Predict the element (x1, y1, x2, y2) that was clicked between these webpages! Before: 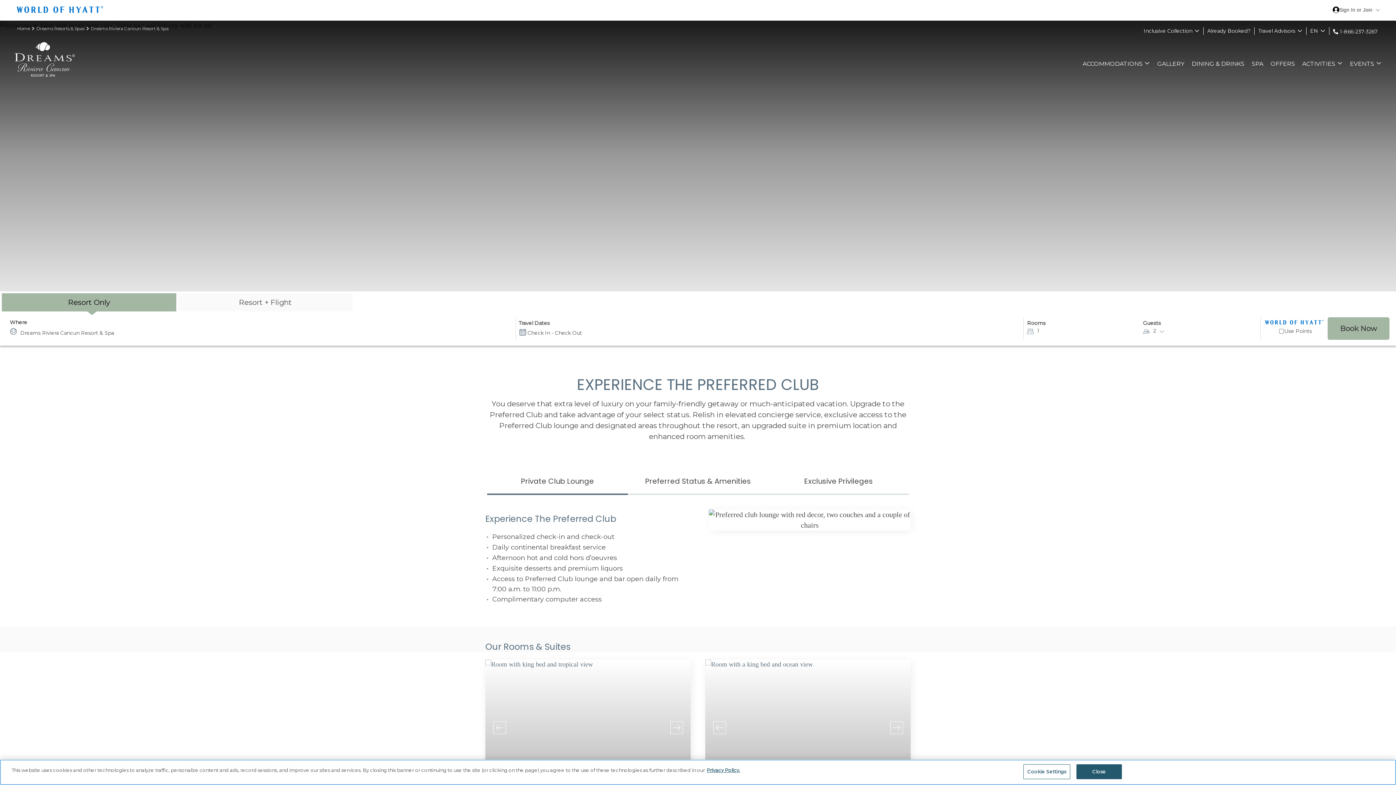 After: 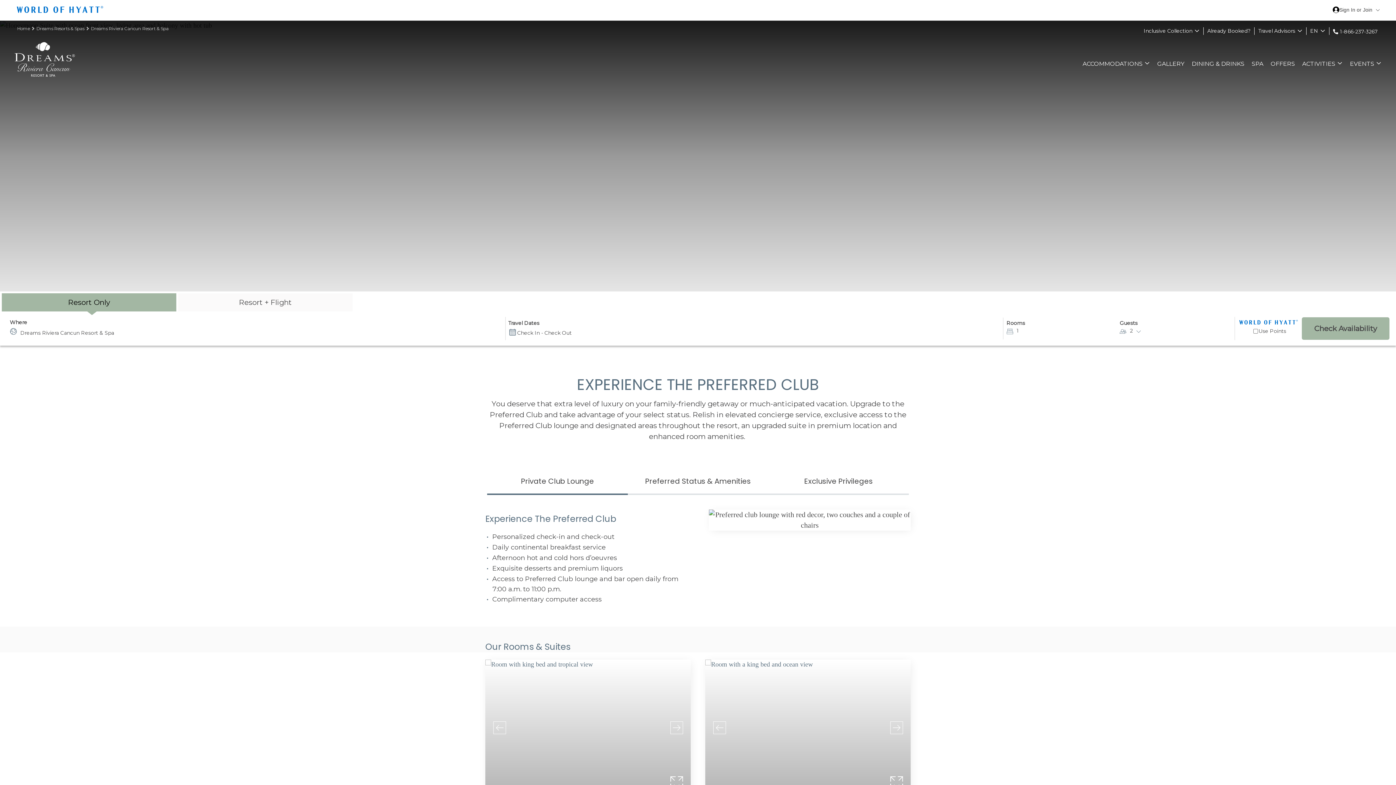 Action: label: show submenu for 'Activities' bbox: (1337, 60, 1342, 66)